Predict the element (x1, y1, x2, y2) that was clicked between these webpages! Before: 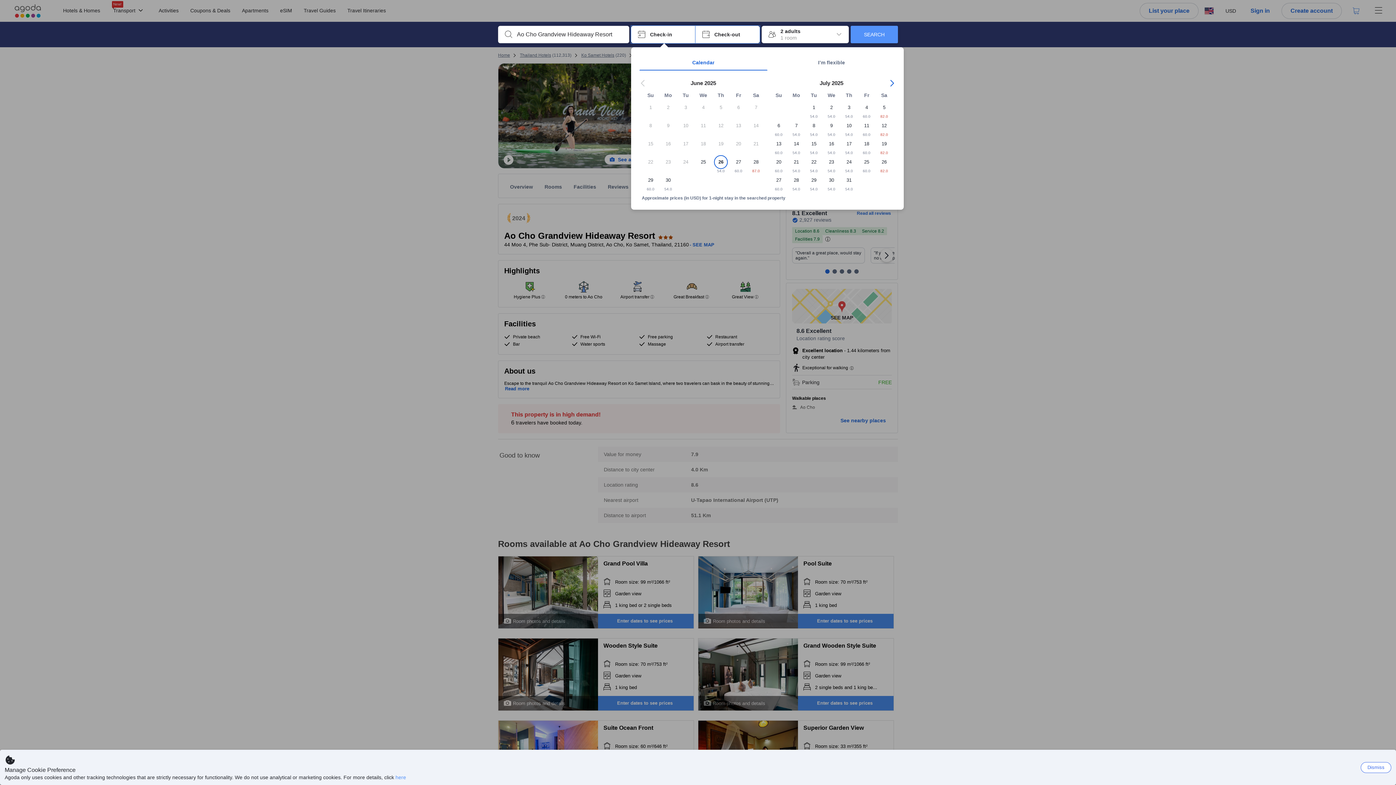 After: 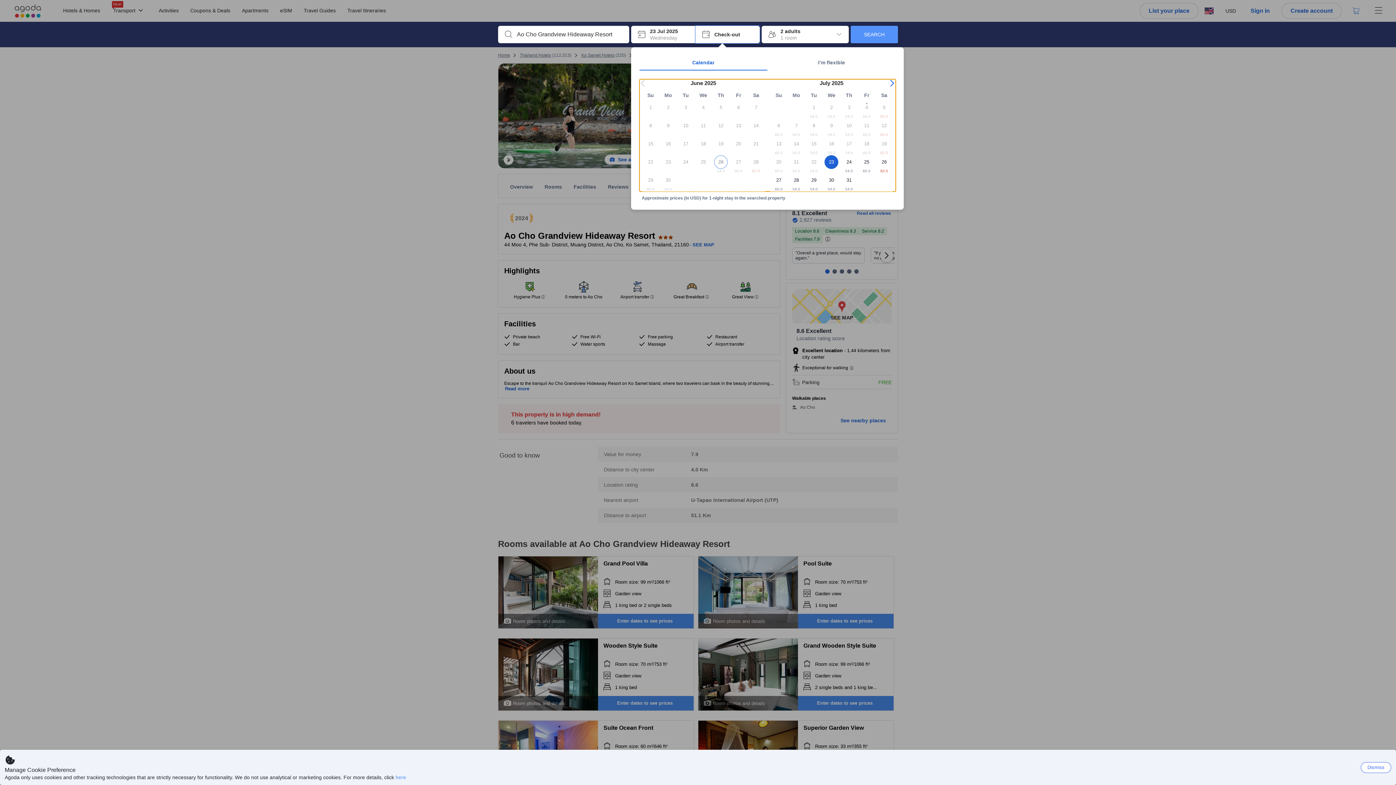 Action: label: 23

54.0 bbox: (822, 155, 840, 173)